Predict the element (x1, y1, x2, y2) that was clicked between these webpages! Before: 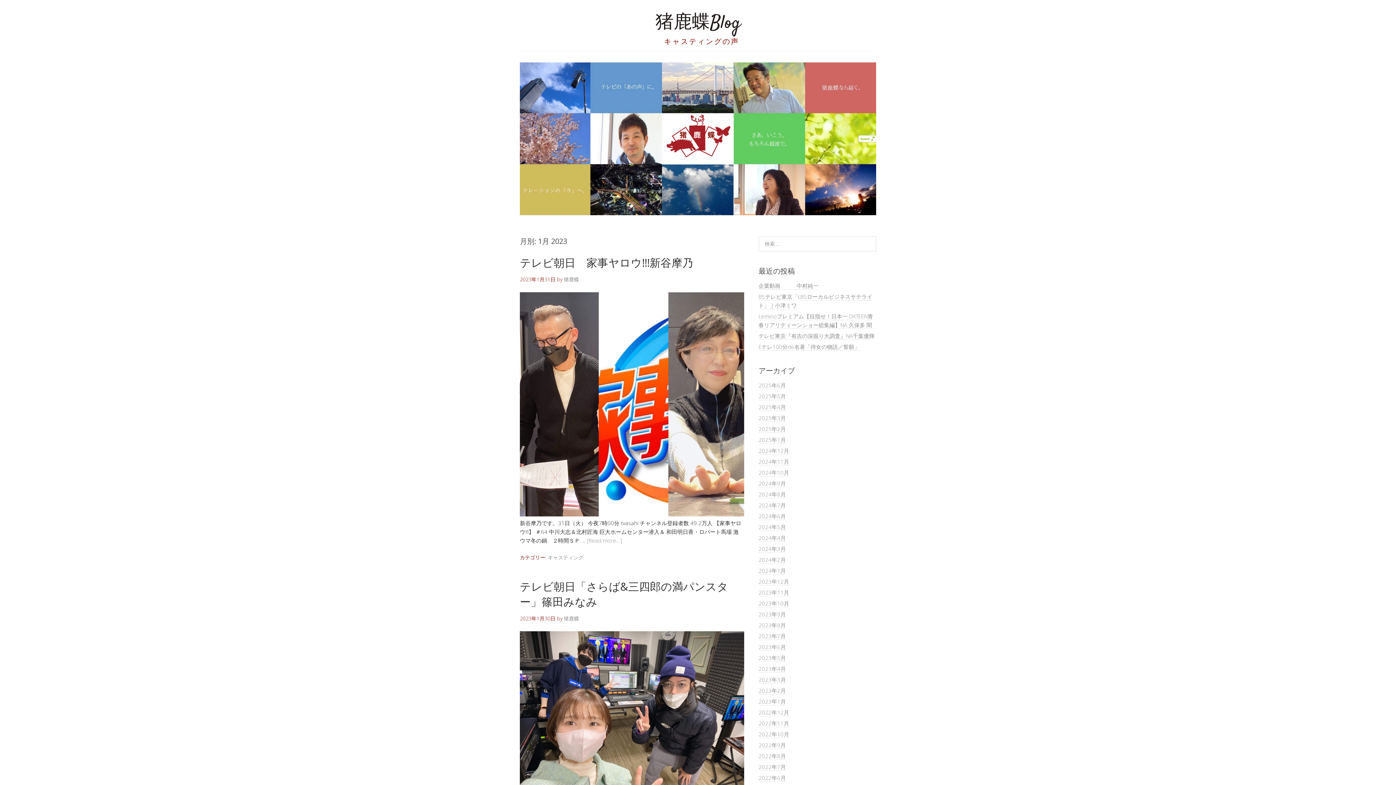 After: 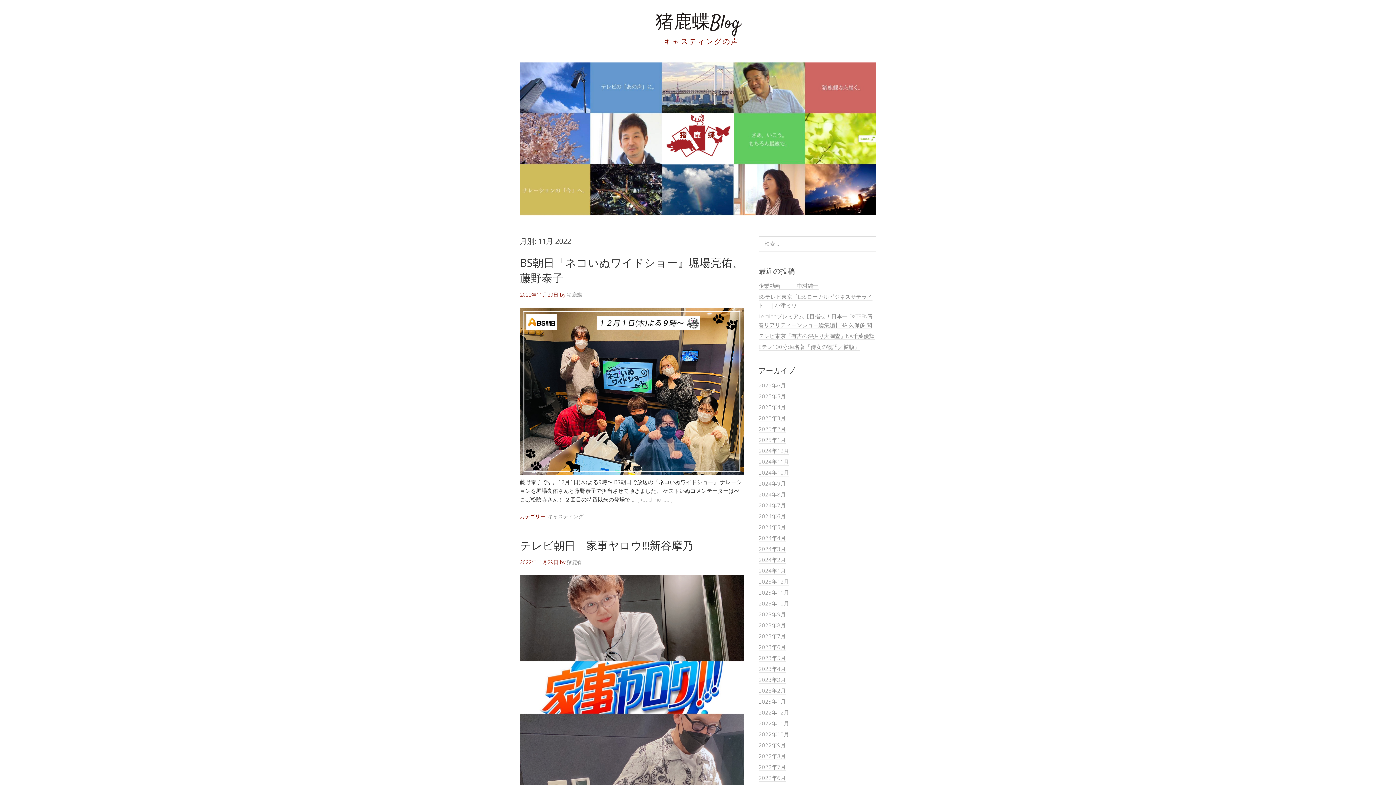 Action: bbox: (758, 720, 789, 727) label: 2022年11月